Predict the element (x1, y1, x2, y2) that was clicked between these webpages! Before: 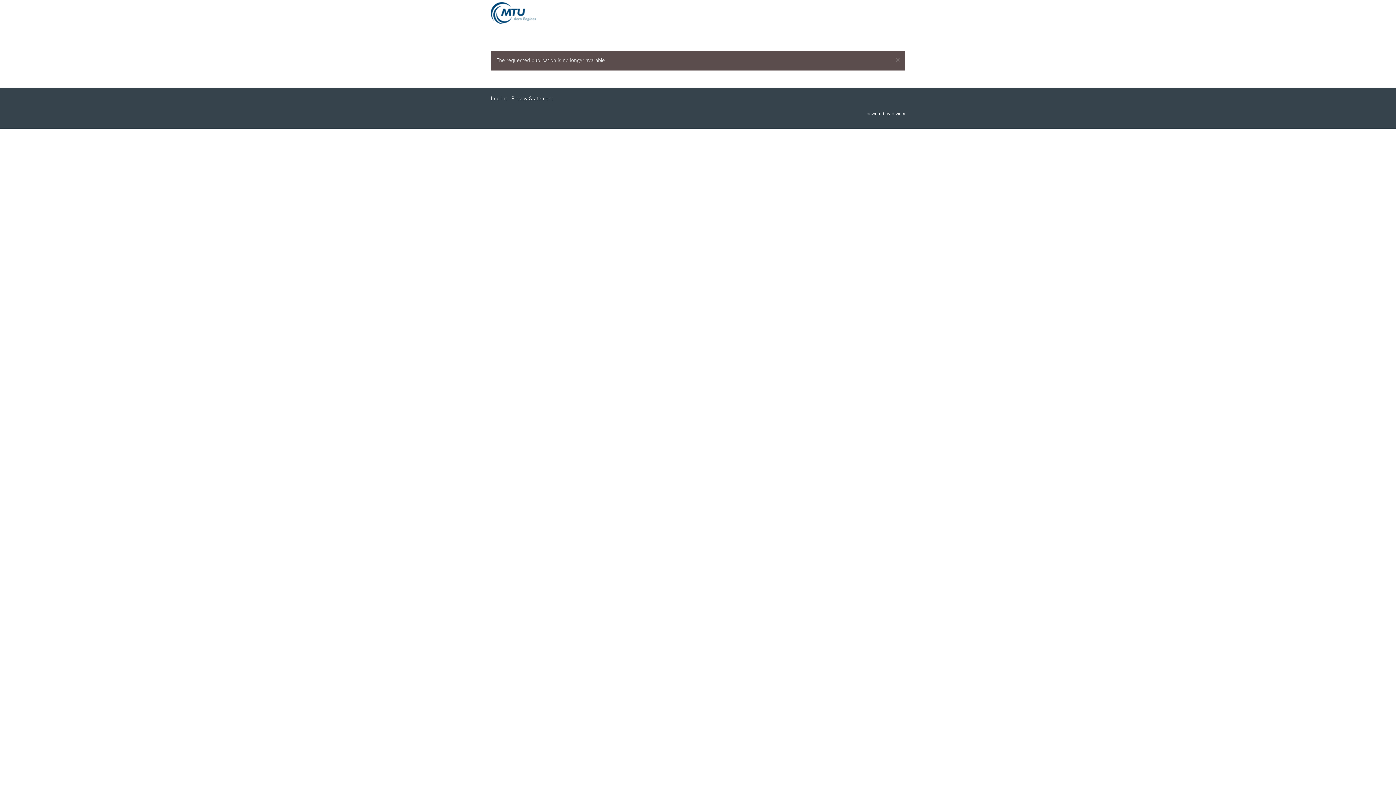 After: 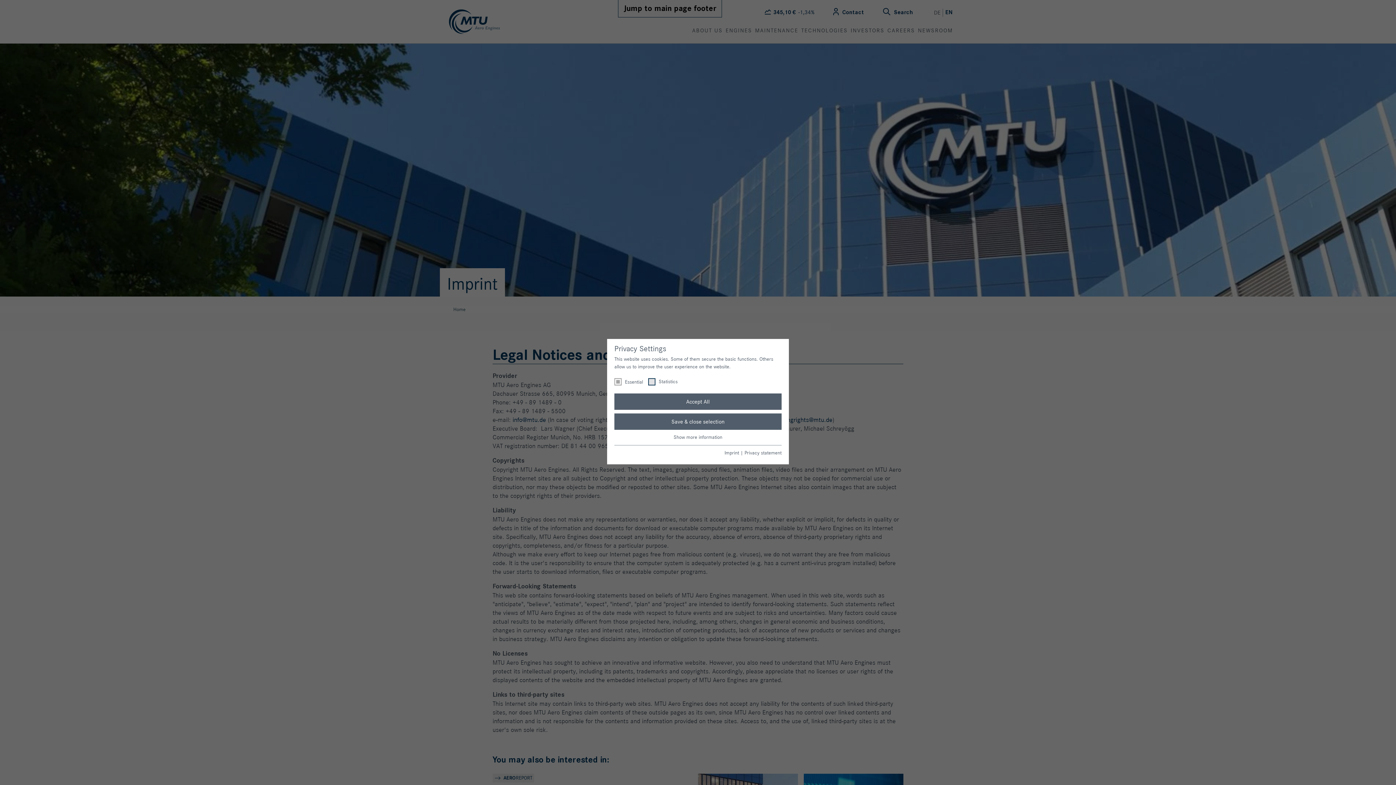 Action: label: Imprint bbox: (490, 96, 507, 101)